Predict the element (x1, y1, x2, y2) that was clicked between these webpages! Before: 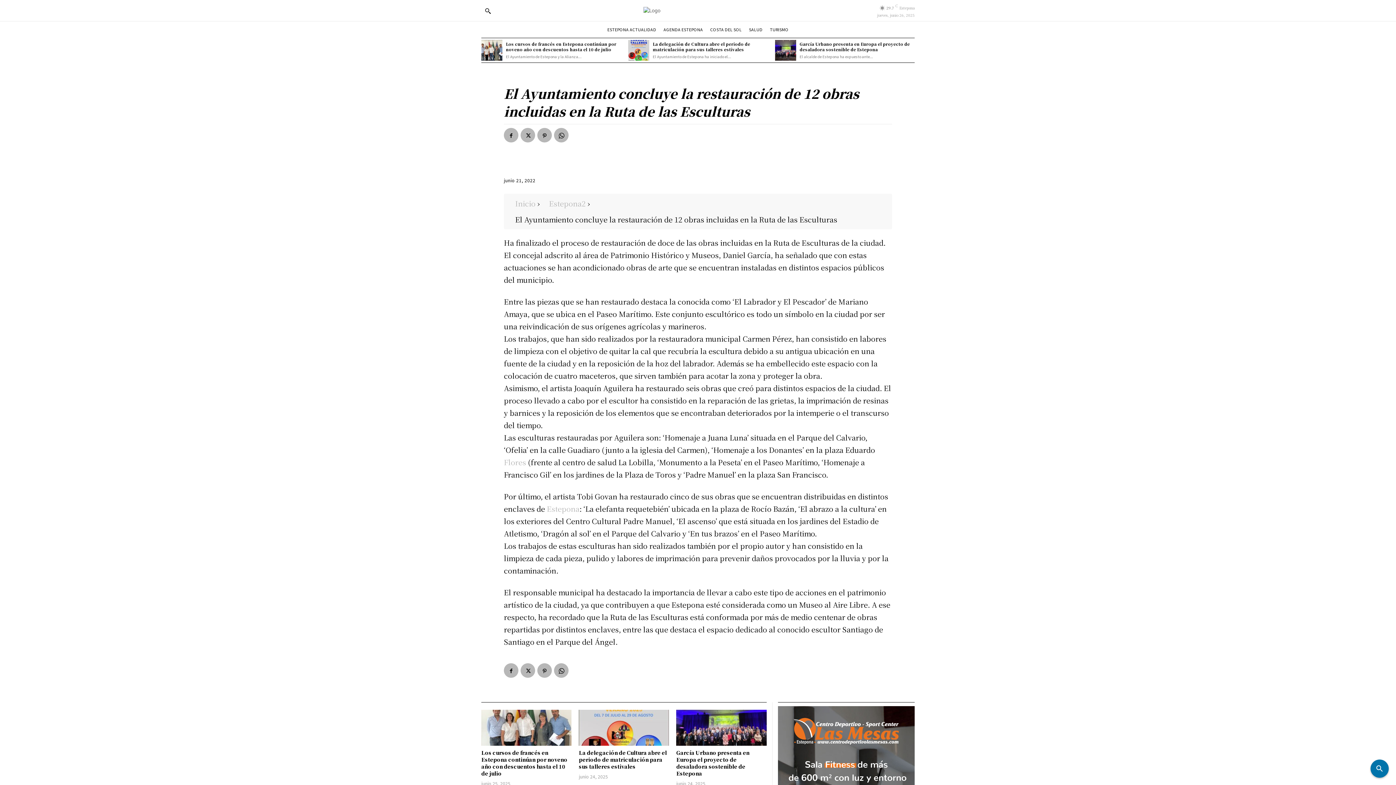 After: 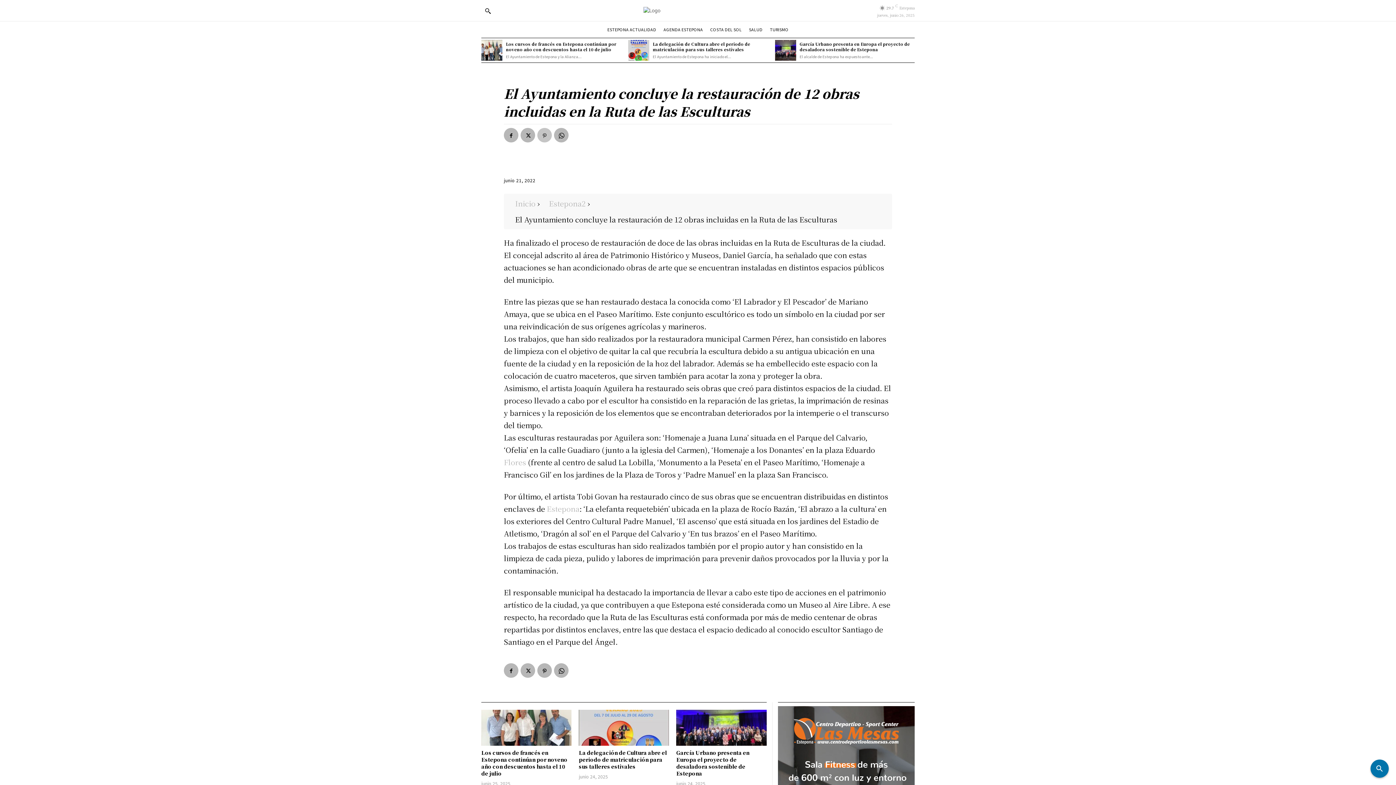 Action: bbox: (537, 128, 552, 142)